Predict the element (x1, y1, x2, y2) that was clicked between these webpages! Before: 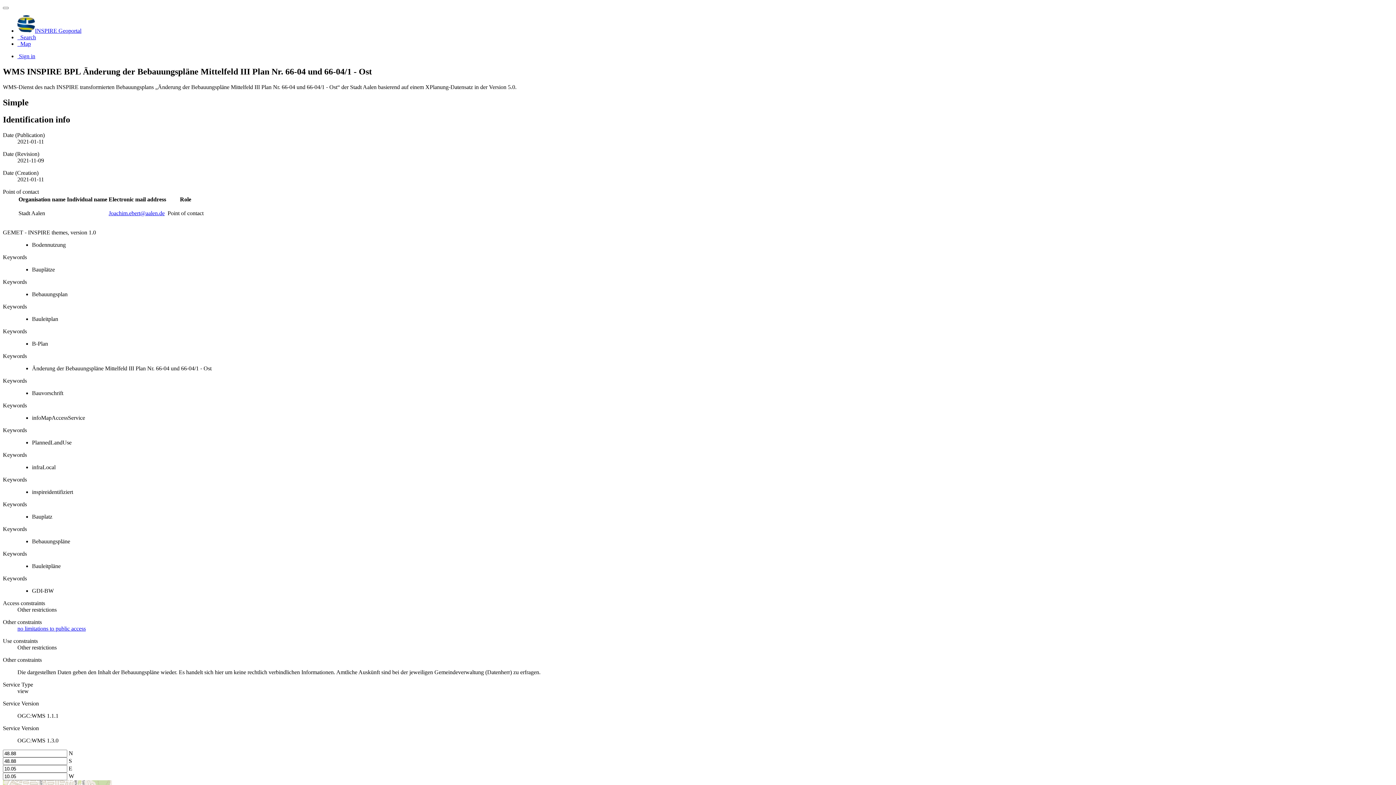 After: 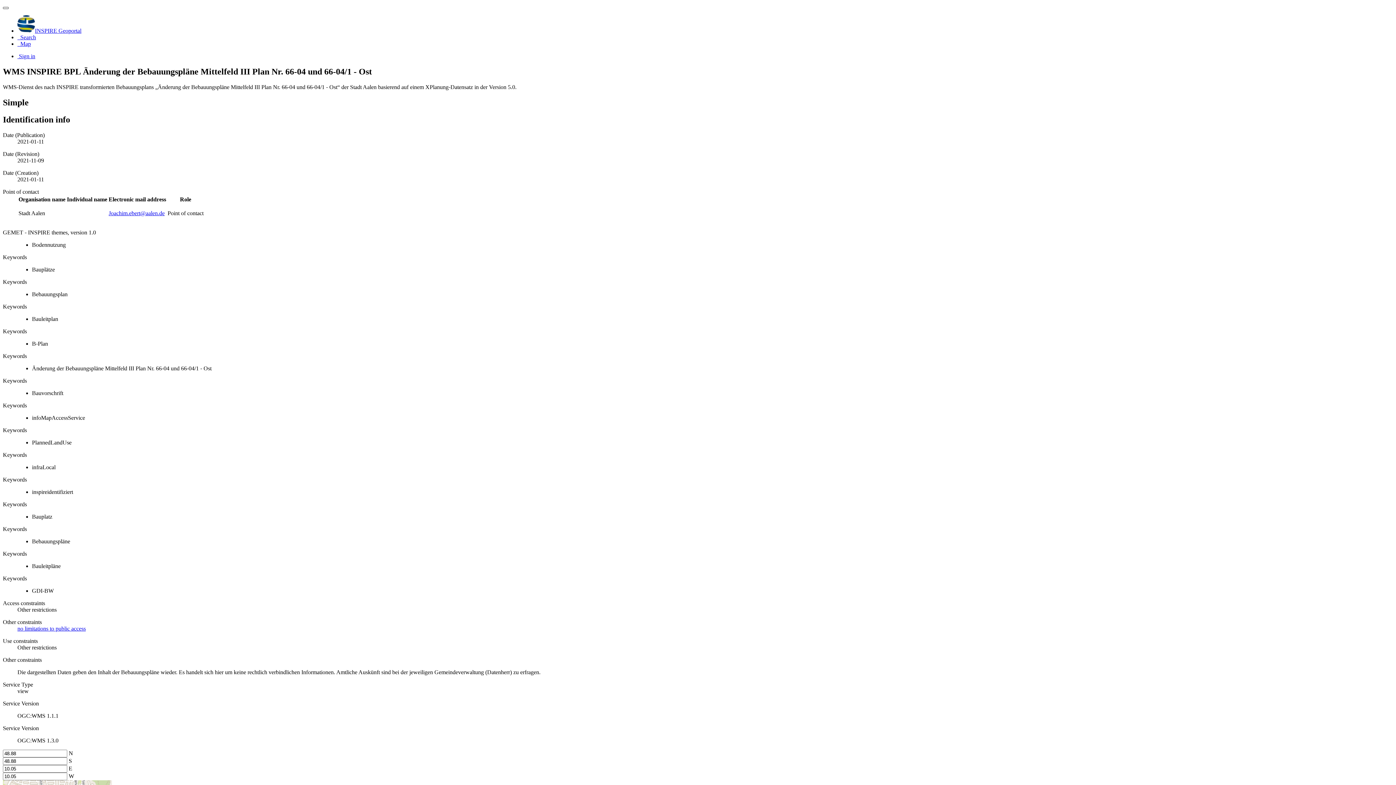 Action: bbox: (2, 6, 8, 9)